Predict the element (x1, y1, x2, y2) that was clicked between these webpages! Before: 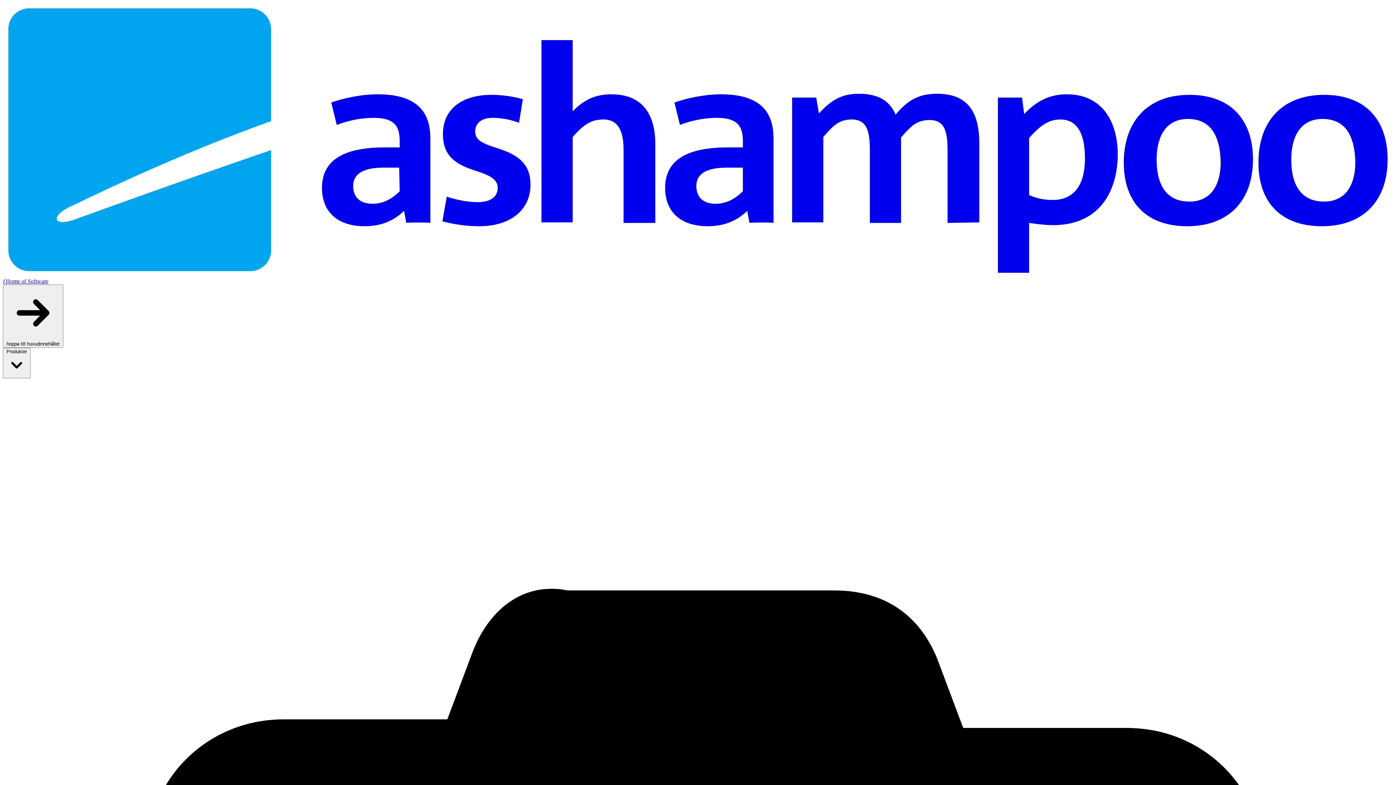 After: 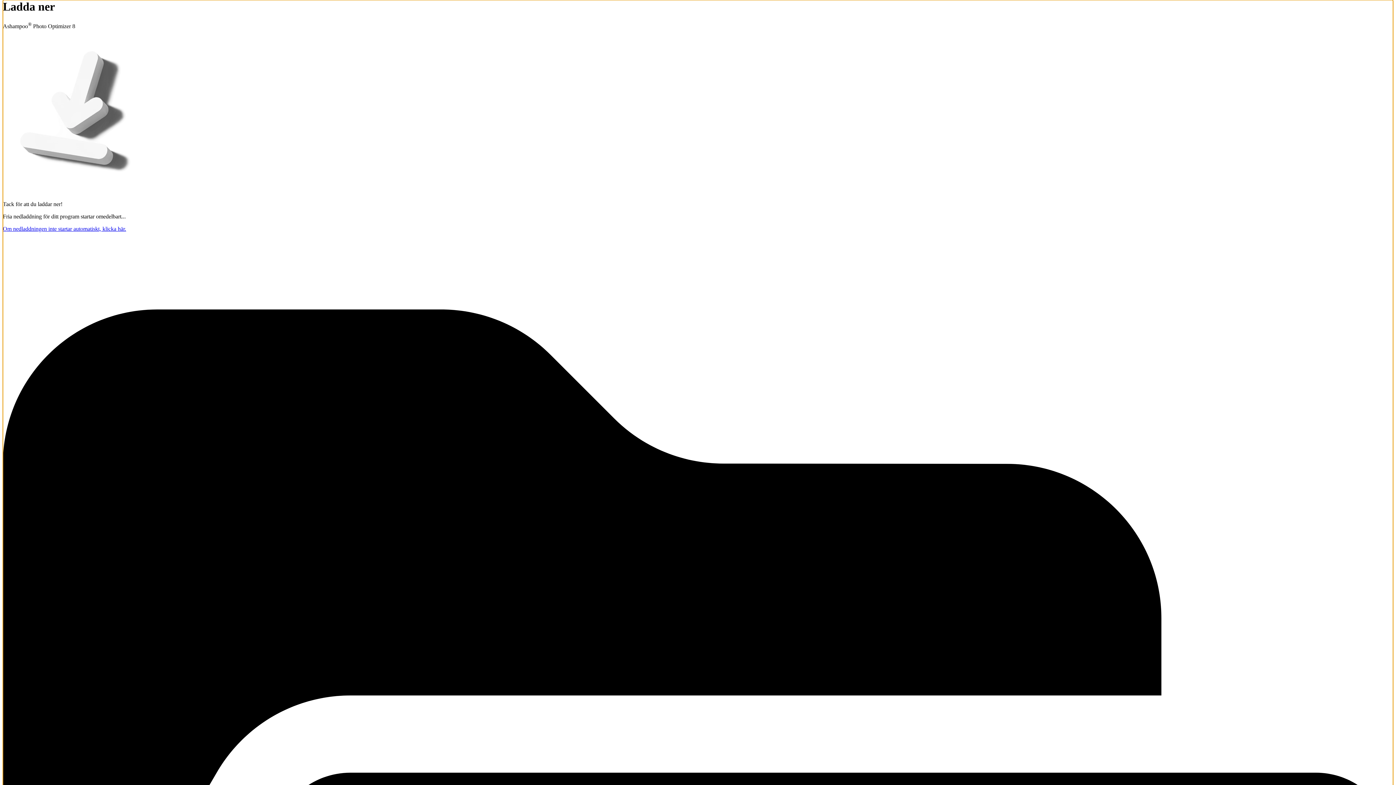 Action: label:  hoppa till huvudinnehållet bbox: (2, 284, 63, 347)